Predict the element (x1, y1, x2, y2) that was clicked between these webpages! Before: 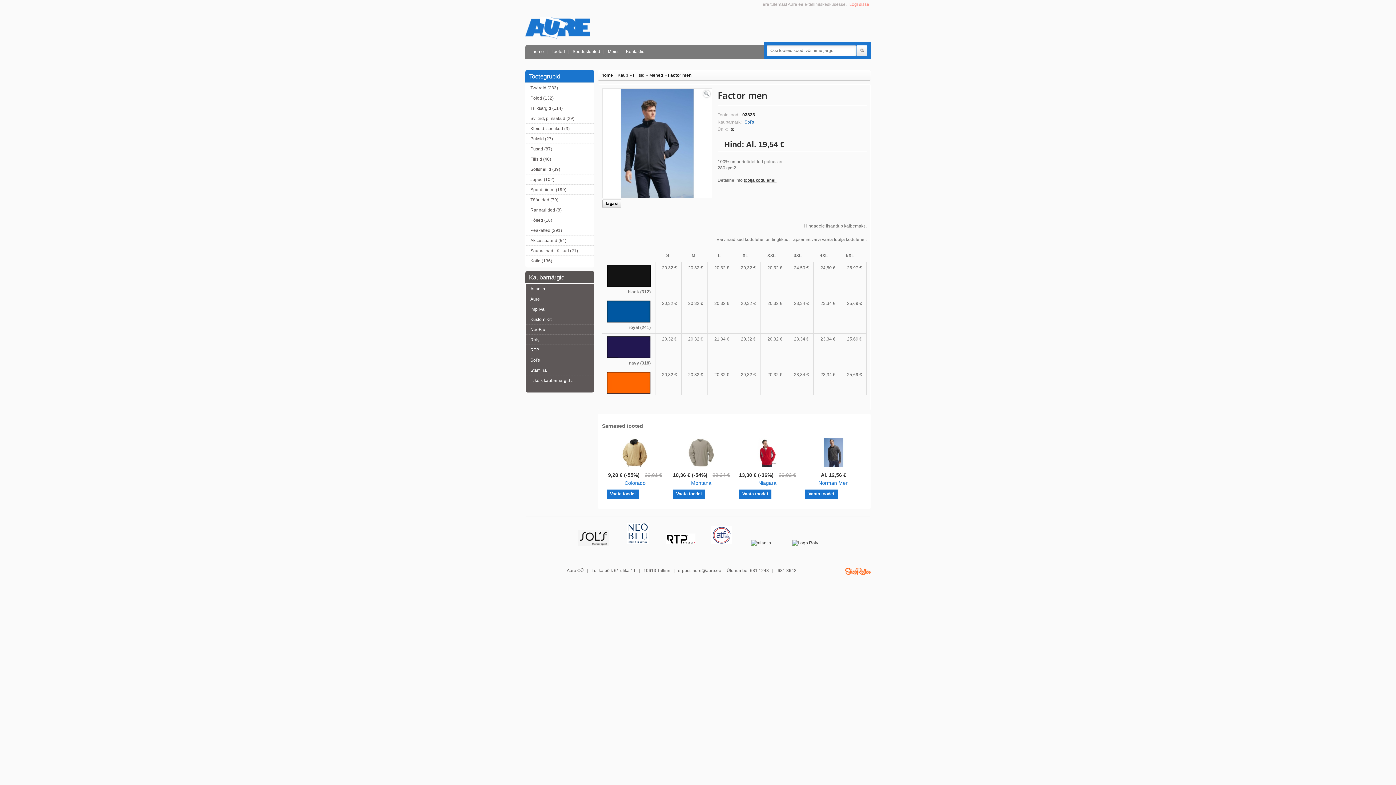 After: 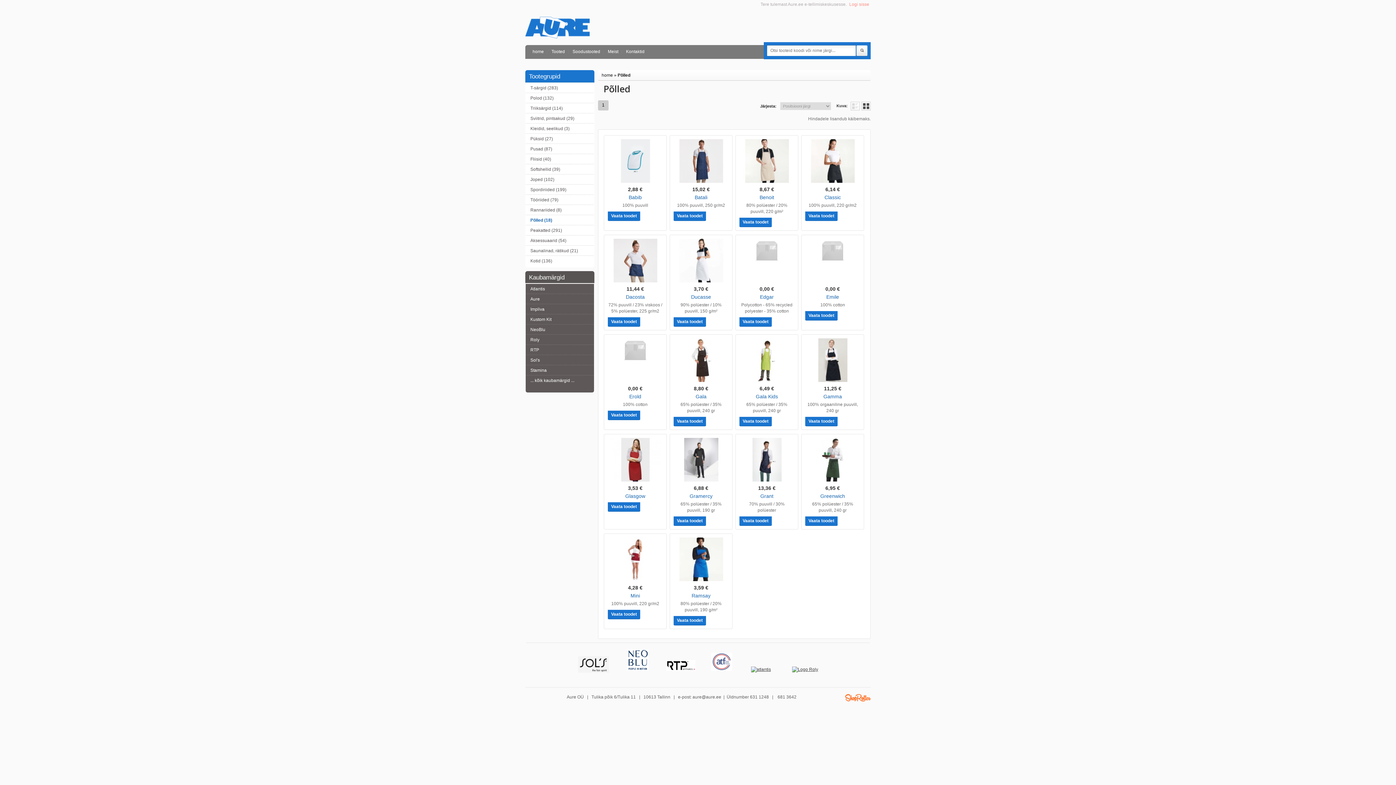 Action: bbox: (529, 215, 594, 225) label: Põlled (18)